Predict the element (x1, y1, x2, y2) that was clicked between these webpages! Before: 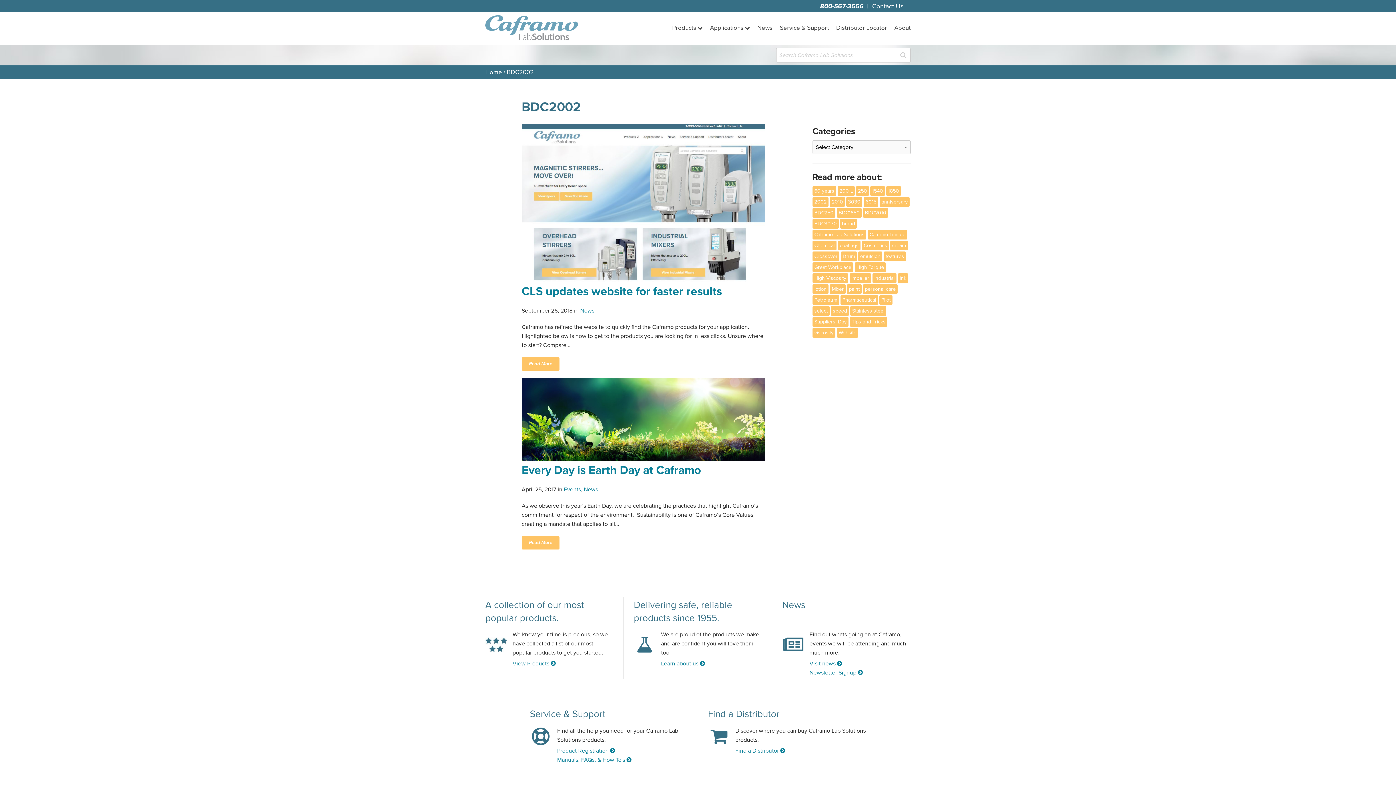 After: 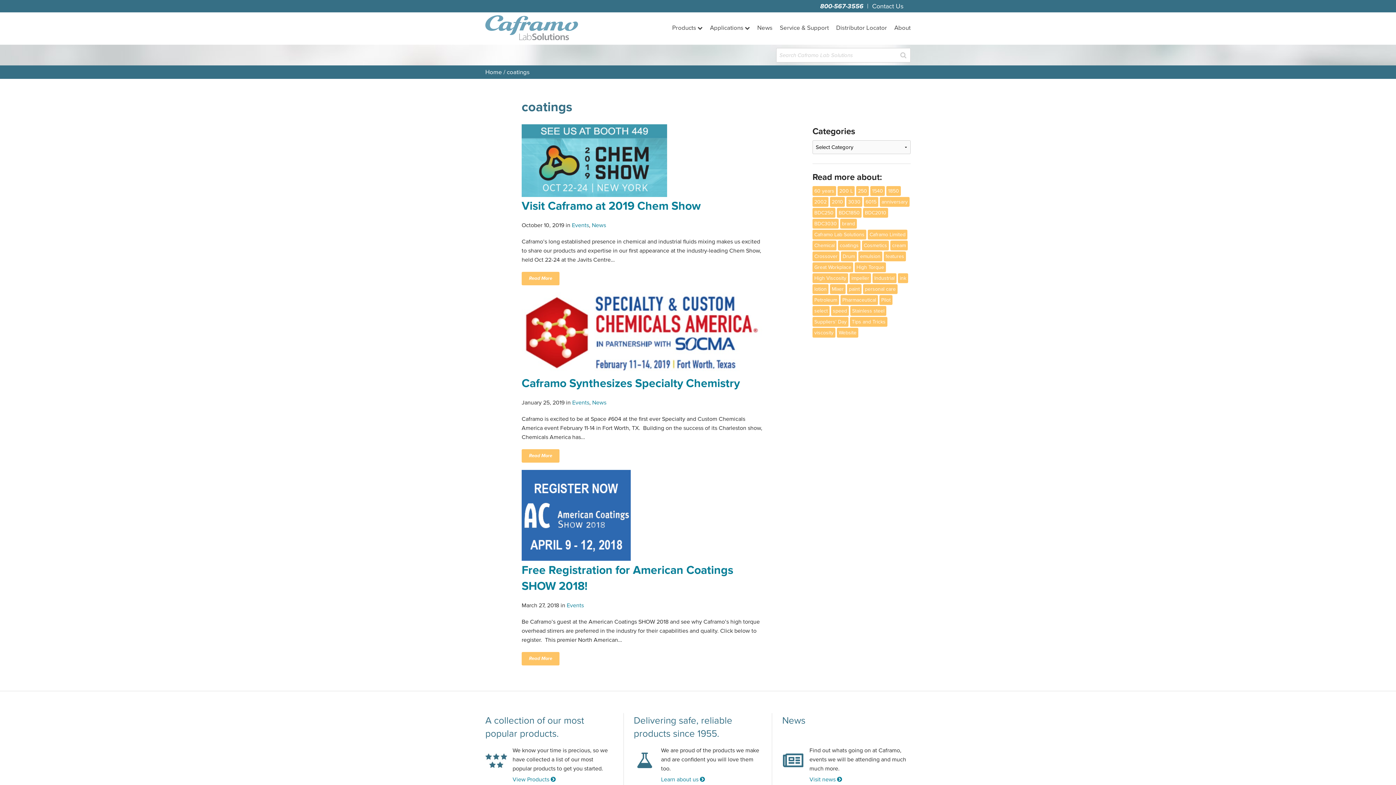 Action: bbox: (838, 240, 860, 250) label: coatings (3 items)